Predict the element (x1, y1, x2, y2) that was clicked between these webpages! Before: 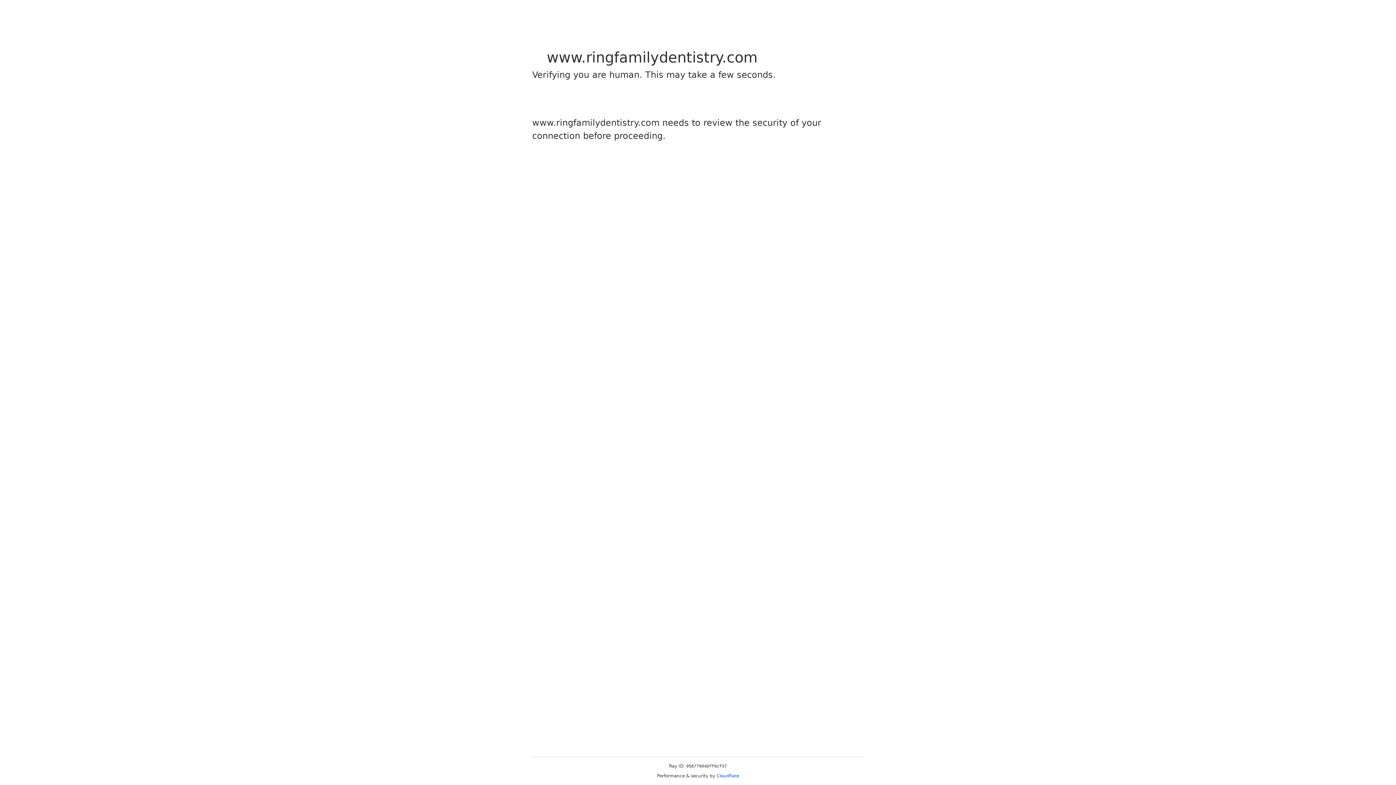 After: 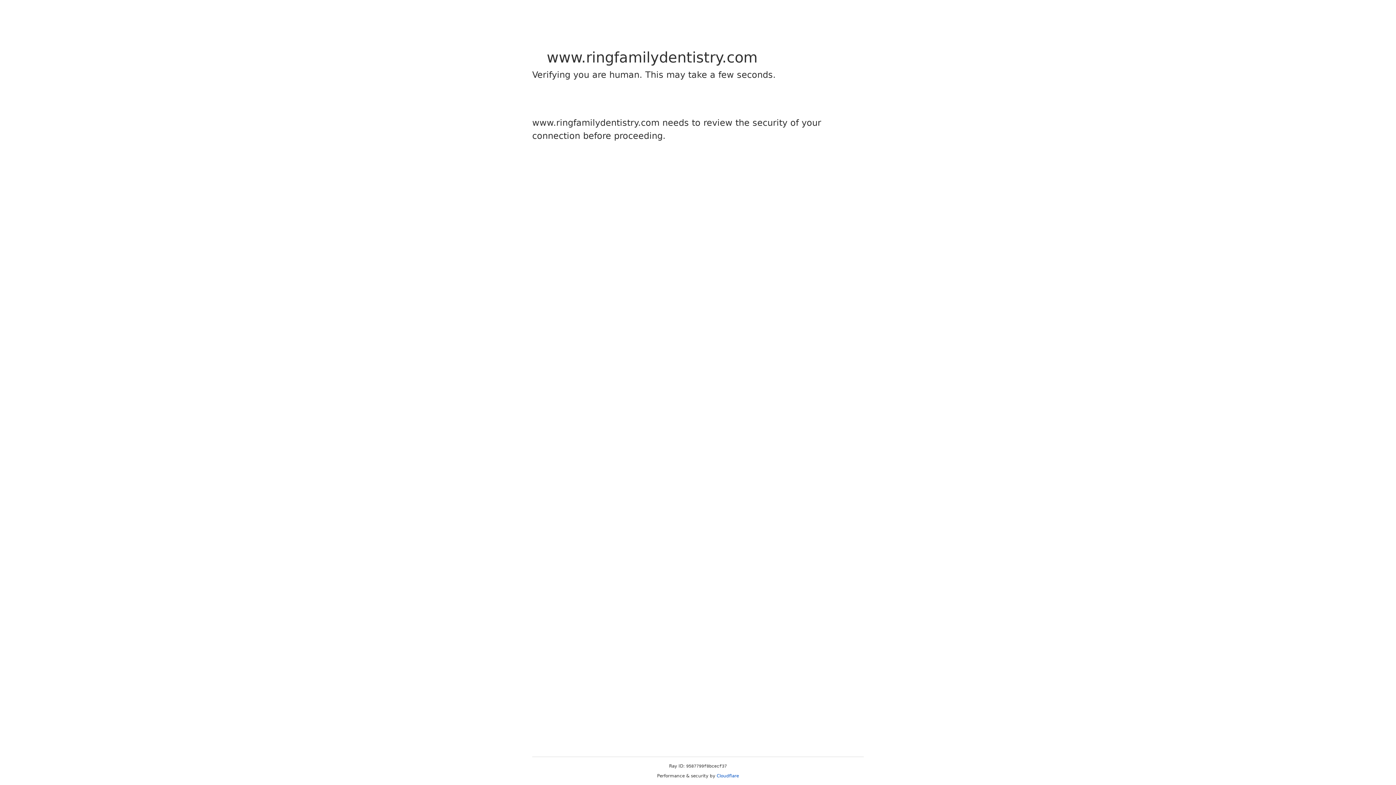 Action: label: Cloudflare bbox: (716, 773, 739, 778)